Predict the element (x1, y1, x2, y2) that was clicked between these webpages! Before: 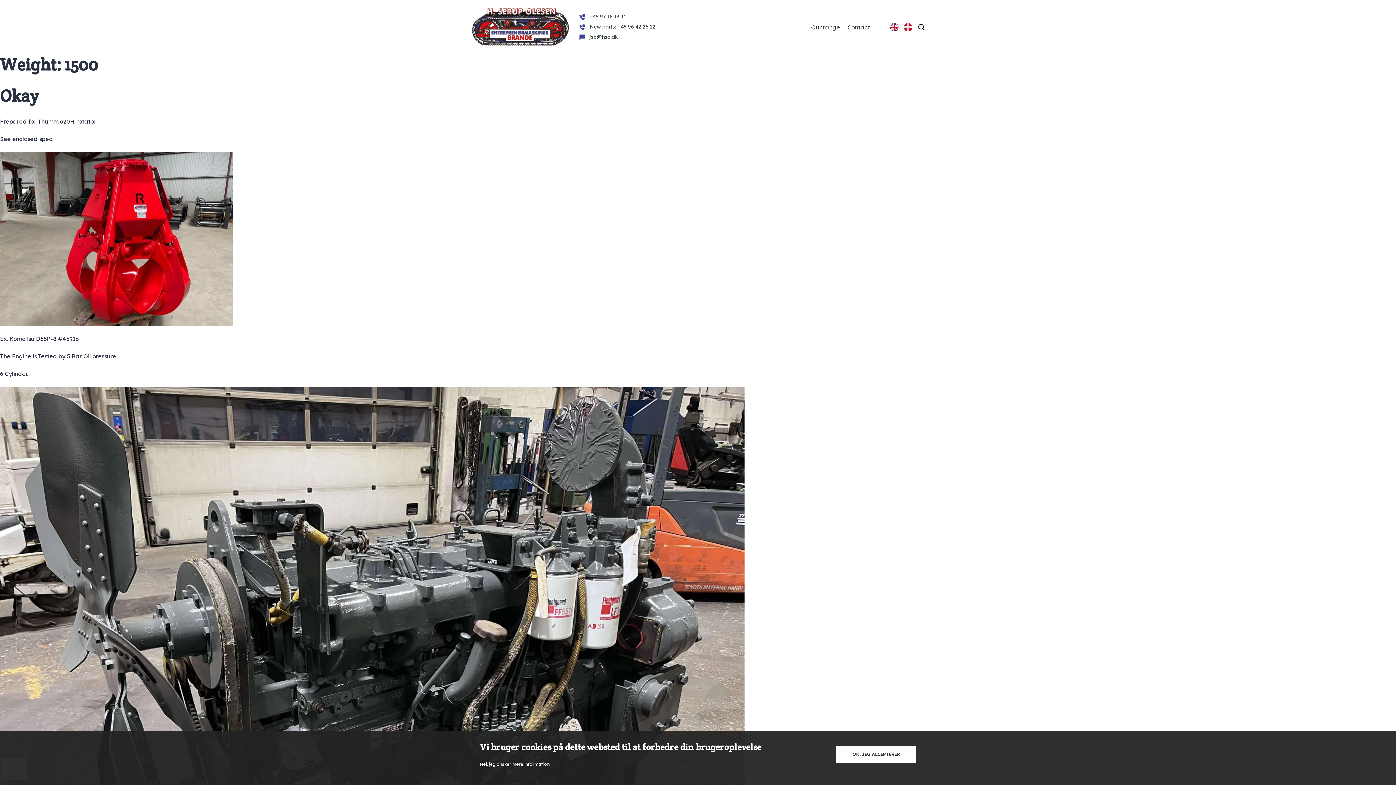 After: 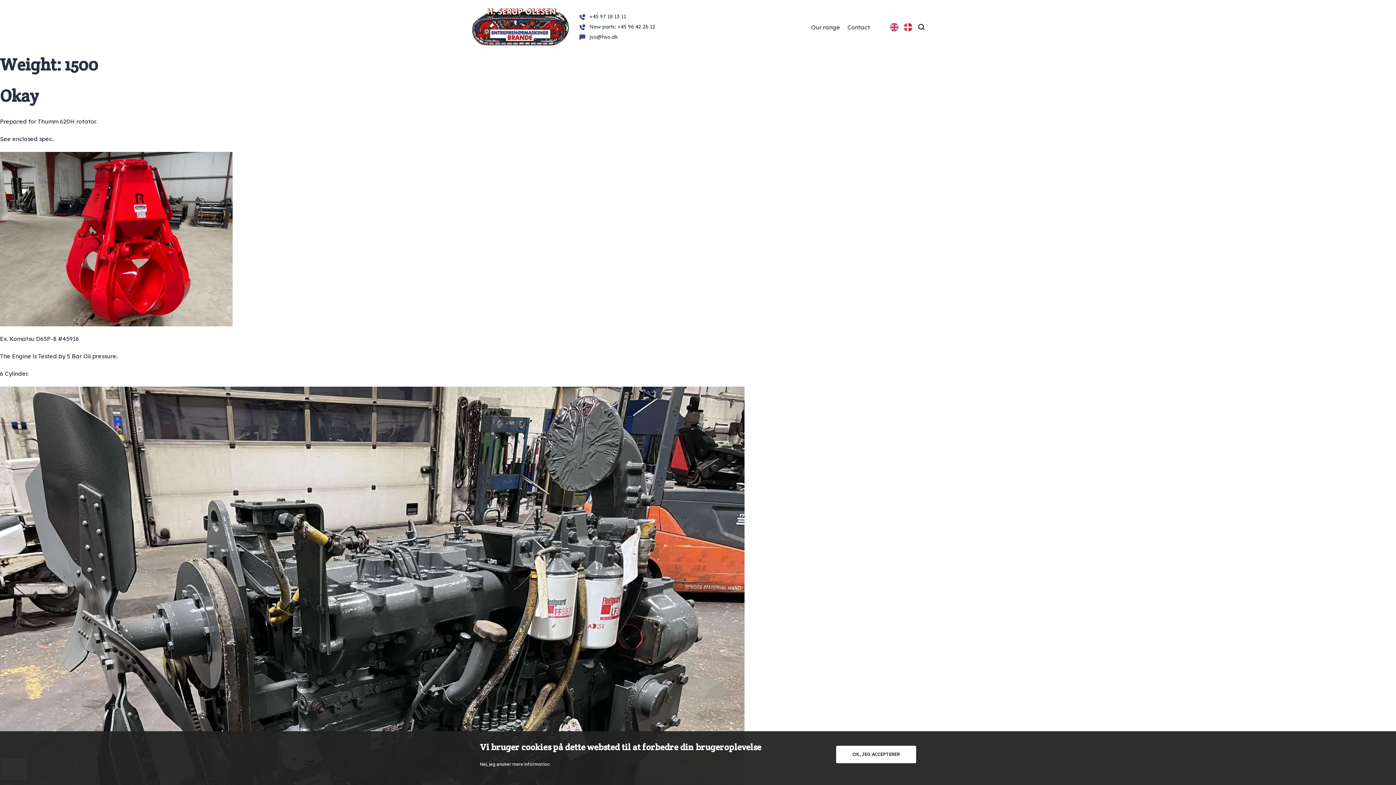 Action: bbox: (887, 21, 901, 32)